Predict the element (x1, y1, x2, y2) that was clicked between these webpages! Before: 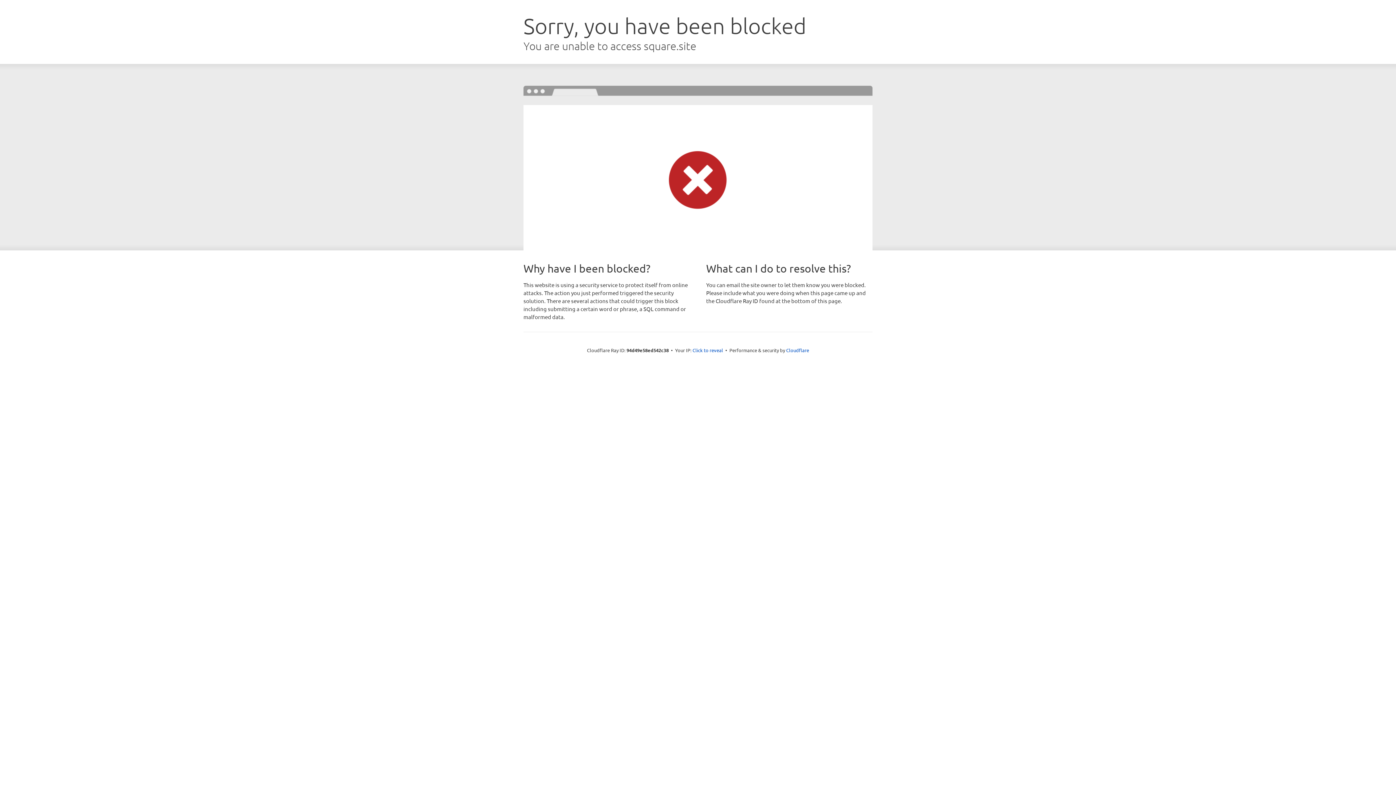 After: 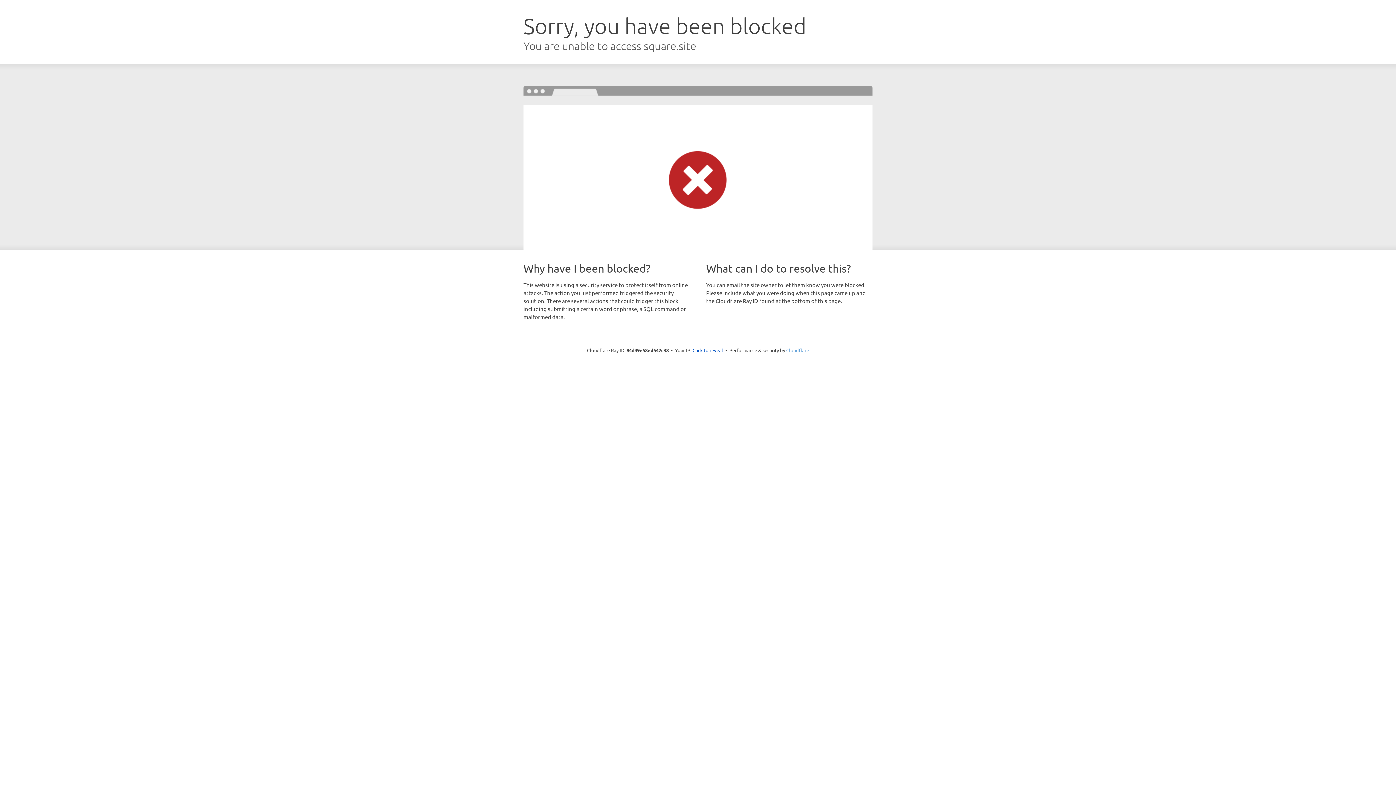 Action: bbox: (786, 347, 809, 353) label: Cloudflare